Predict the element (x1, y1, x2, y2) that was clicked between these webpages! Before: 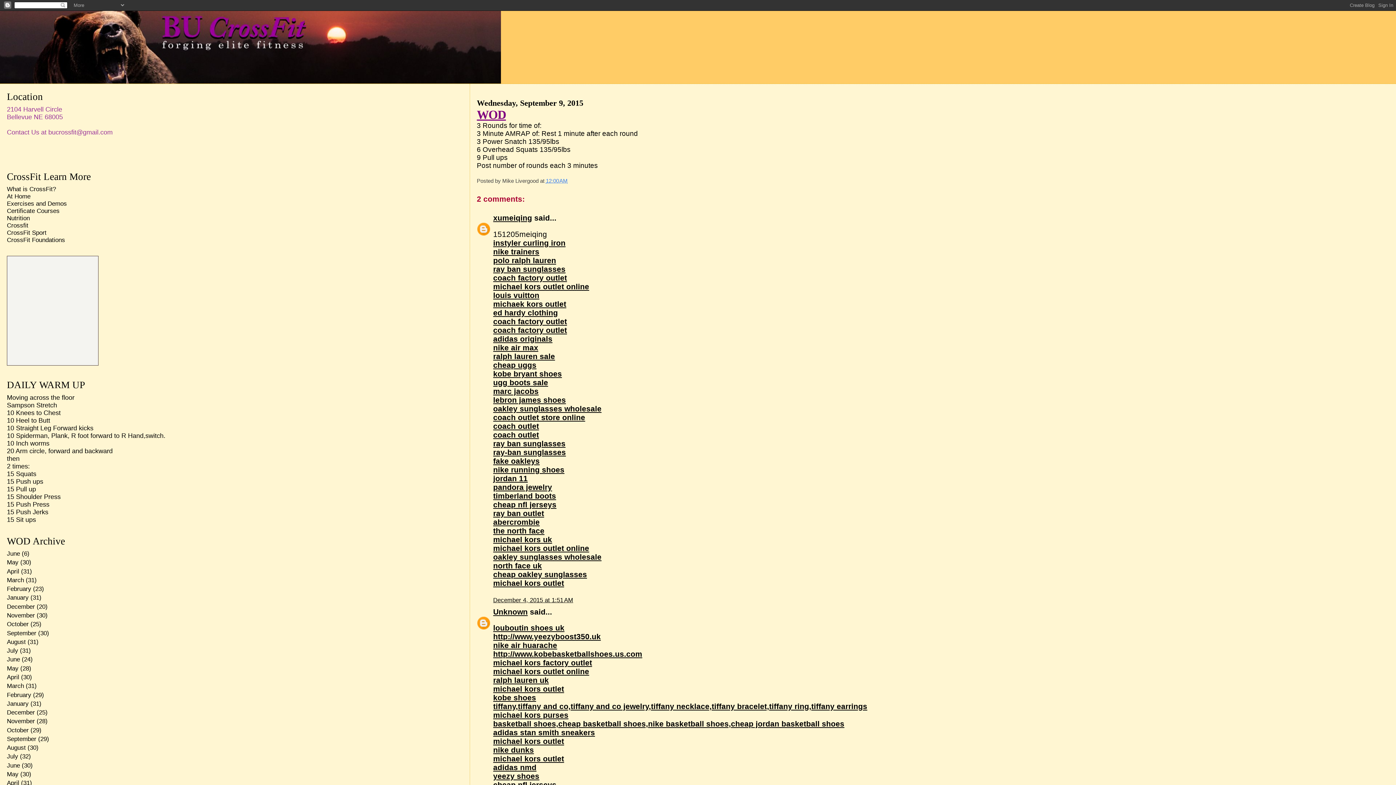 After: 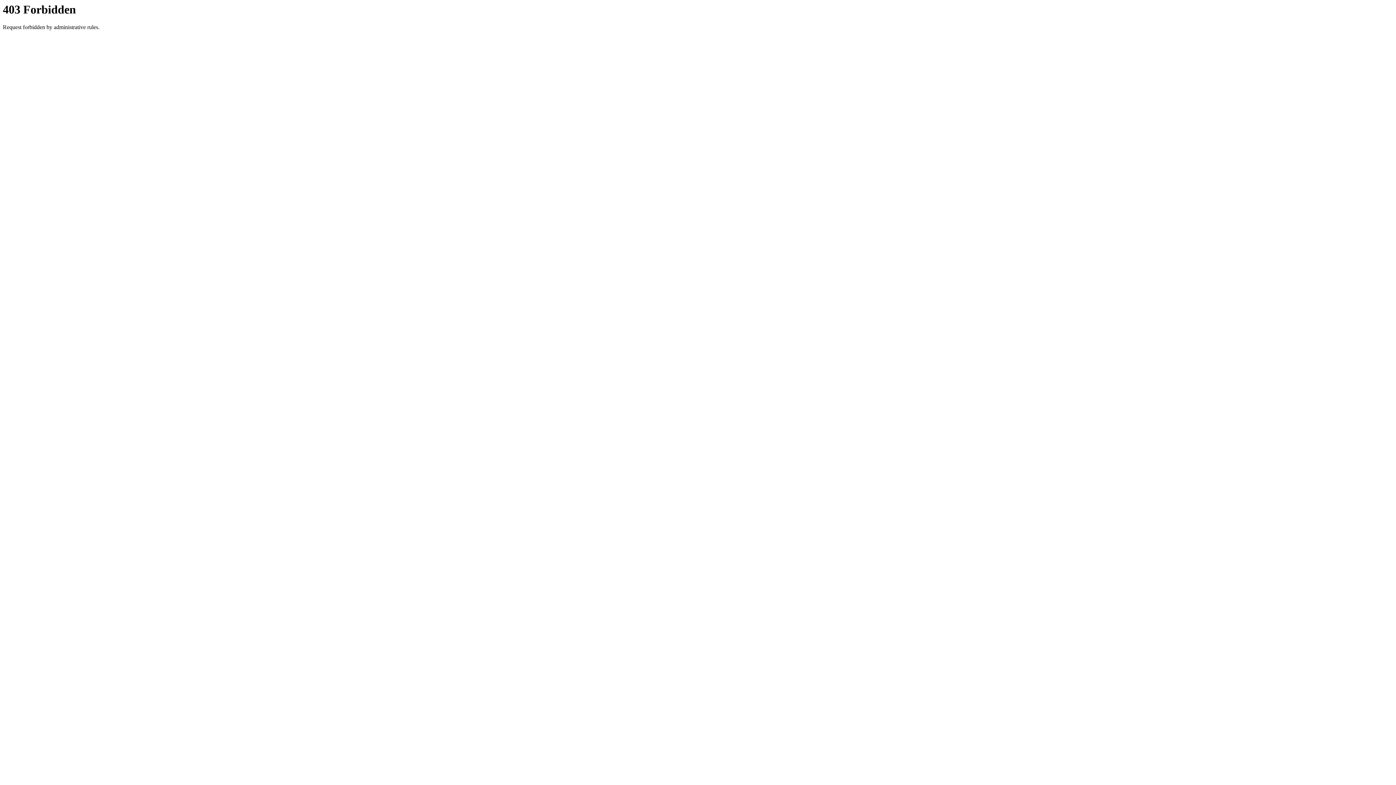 Action: bbox: (493, 650, 642, 658) label: http://www.kobebasketballshoes.us.com